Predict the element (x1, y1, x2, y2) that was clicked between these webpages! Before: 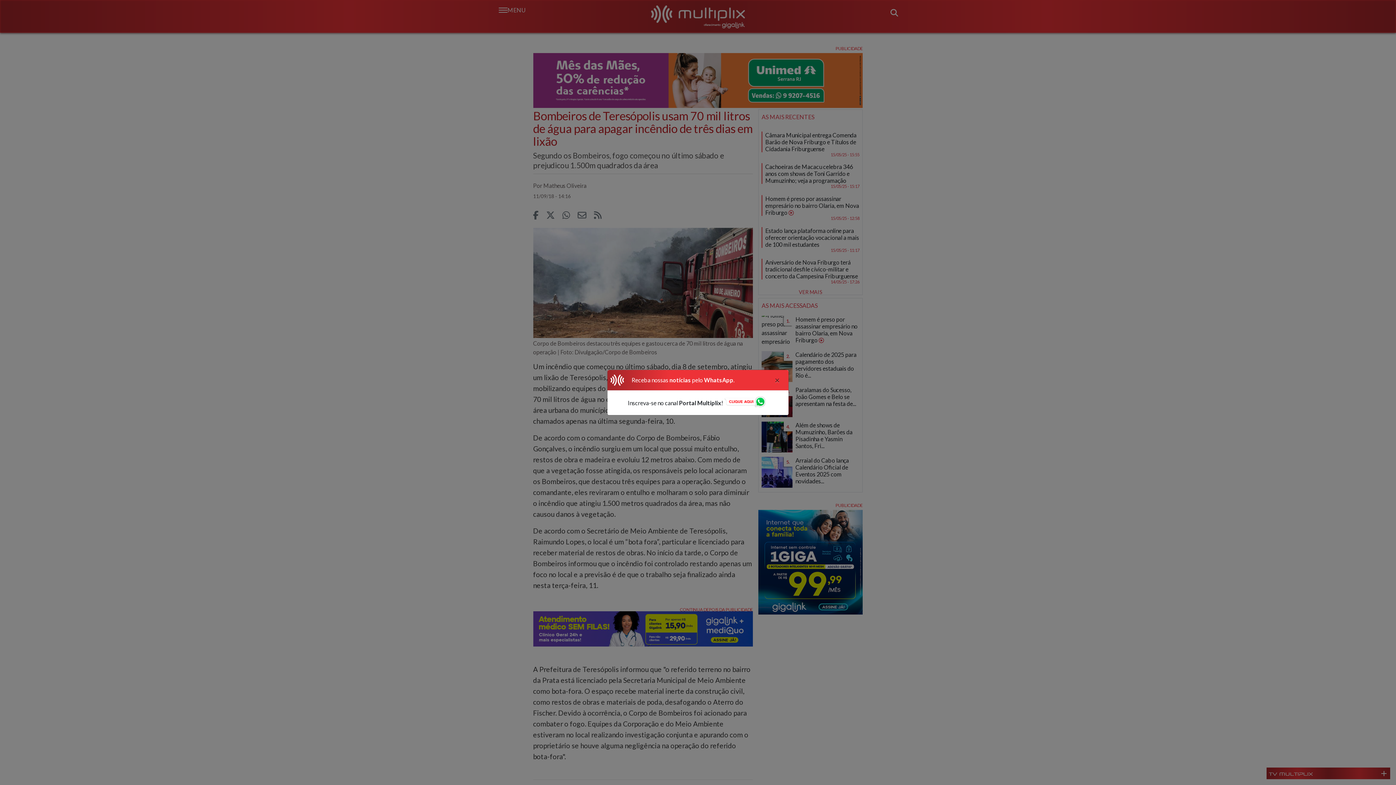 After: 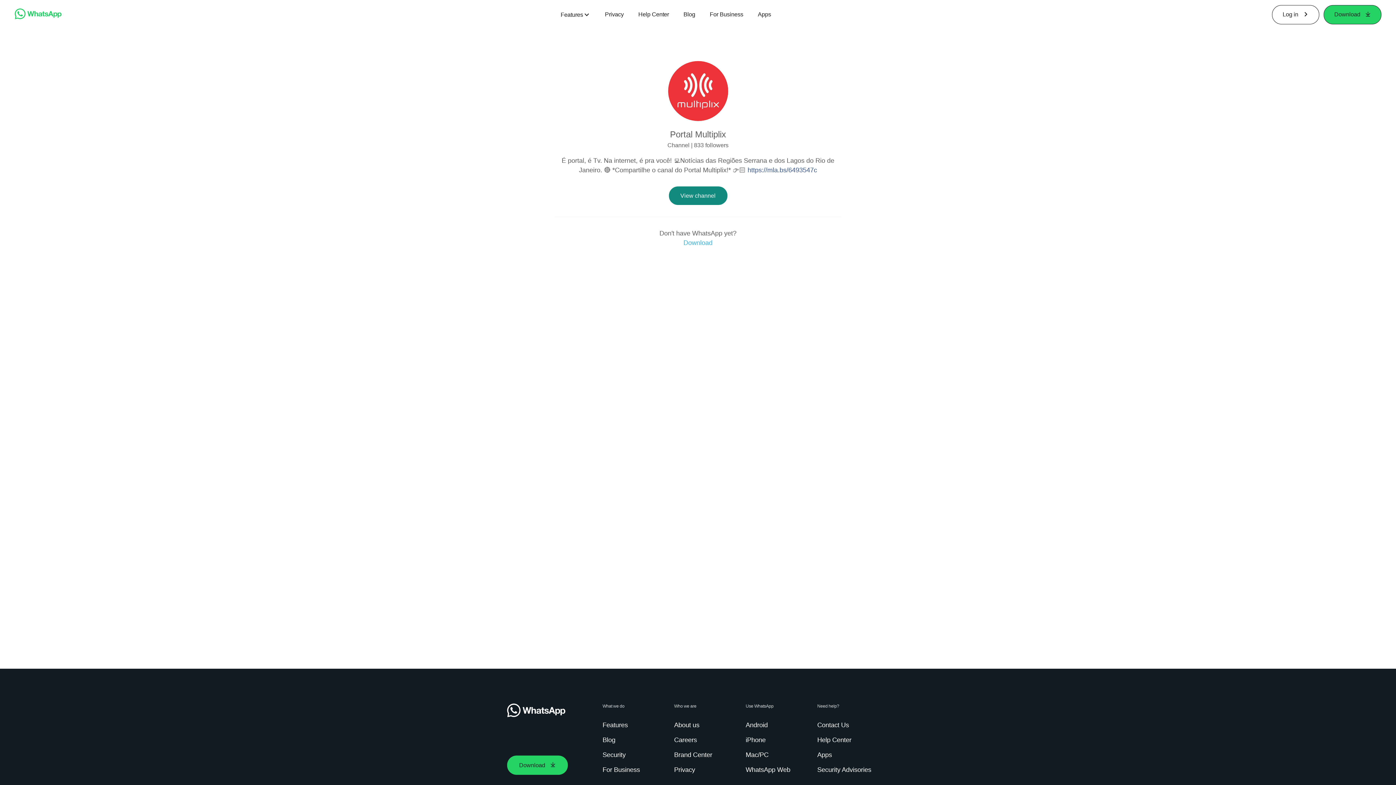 Action: bbox: (724, 396, 768, 409)